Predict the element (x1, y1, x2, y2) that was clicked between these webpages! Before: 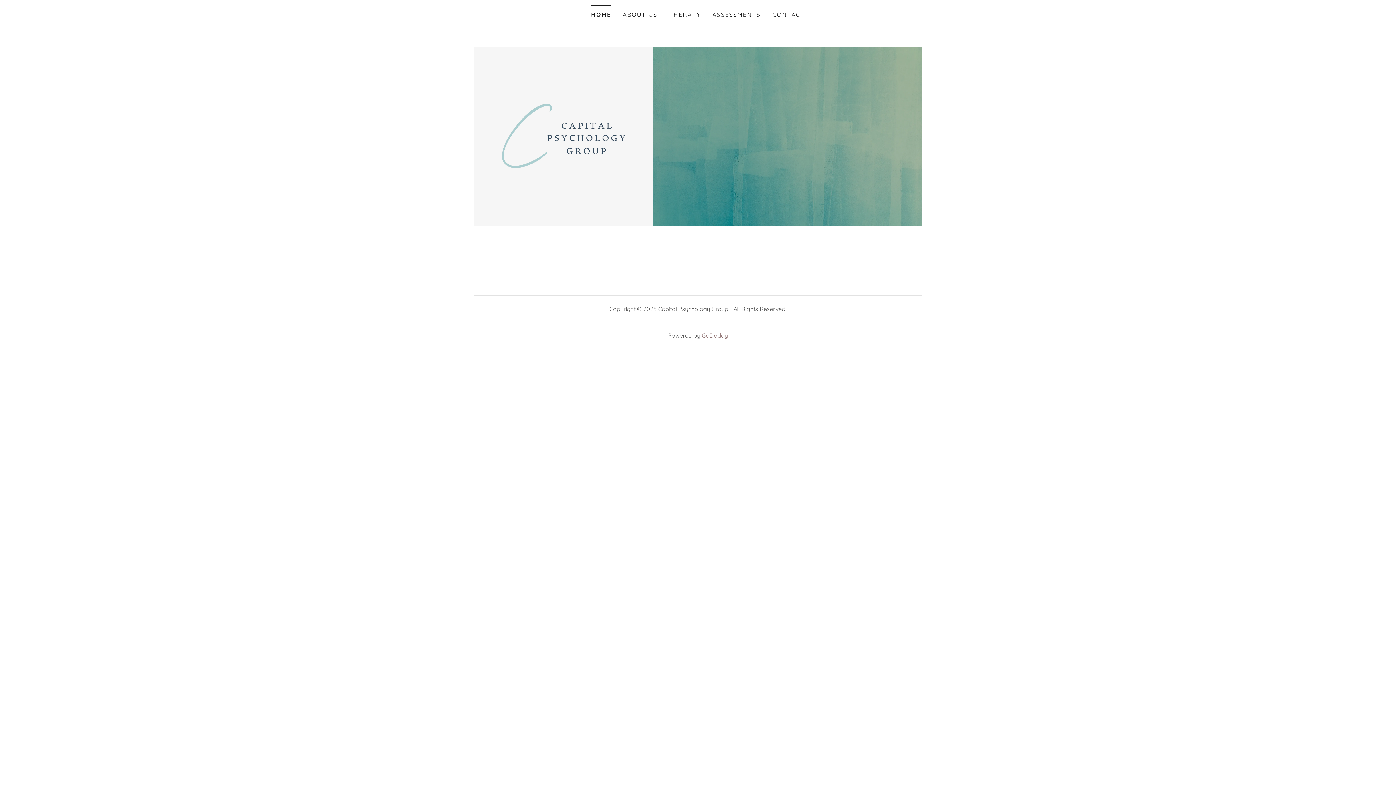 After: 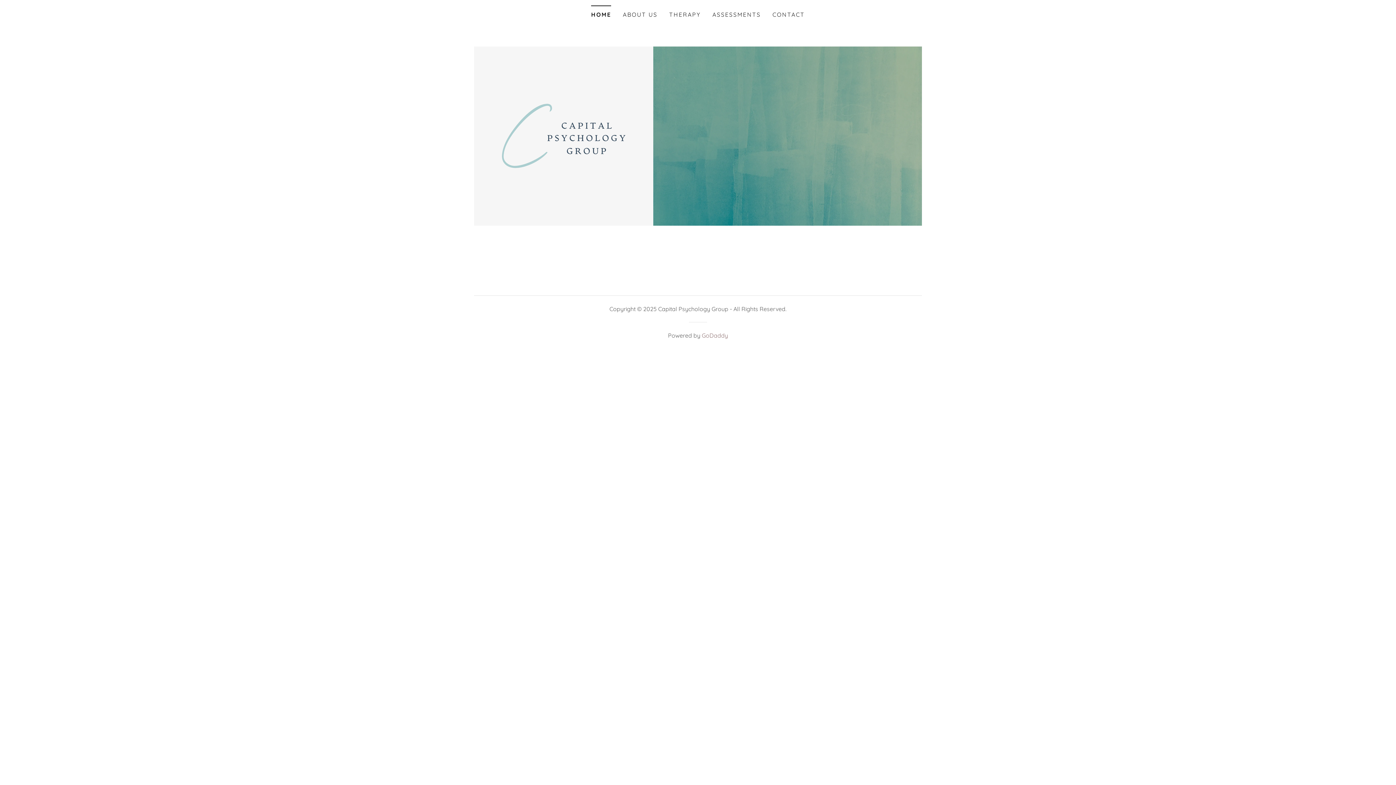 Action: label: HOME bbox: (591, 5, 611, 18)